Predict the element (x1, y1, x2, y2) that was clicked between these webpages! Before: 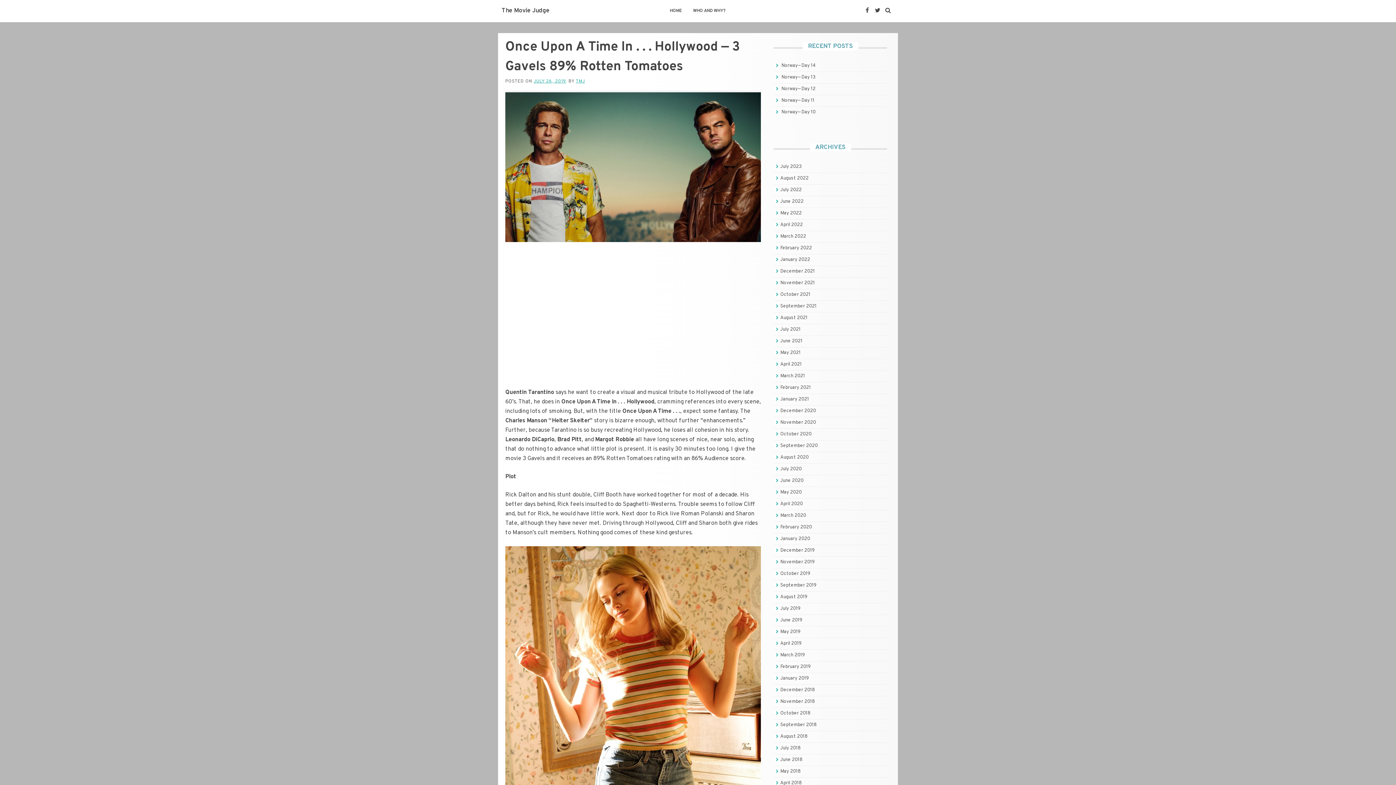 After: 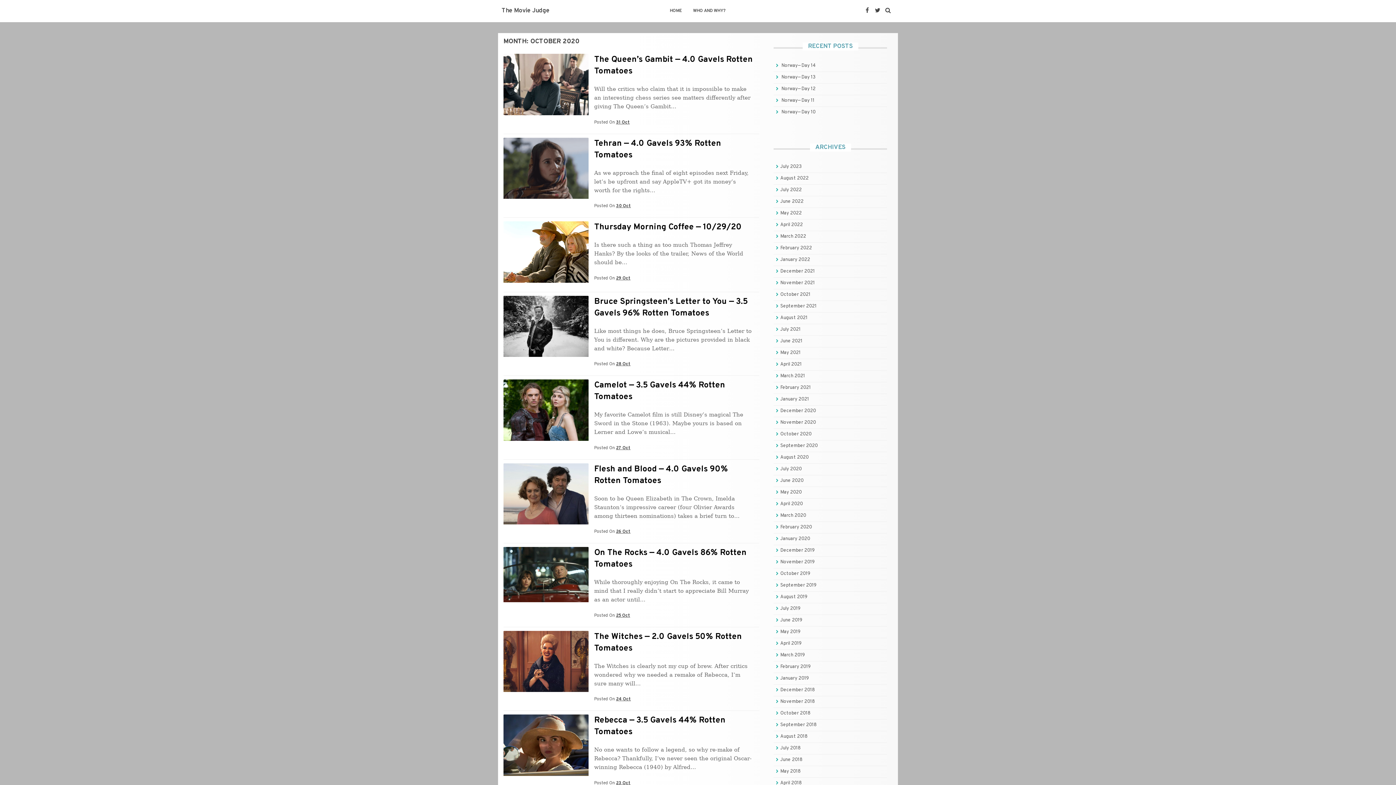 Action: bbox: (780, 431, 811, 437) label: October 2020